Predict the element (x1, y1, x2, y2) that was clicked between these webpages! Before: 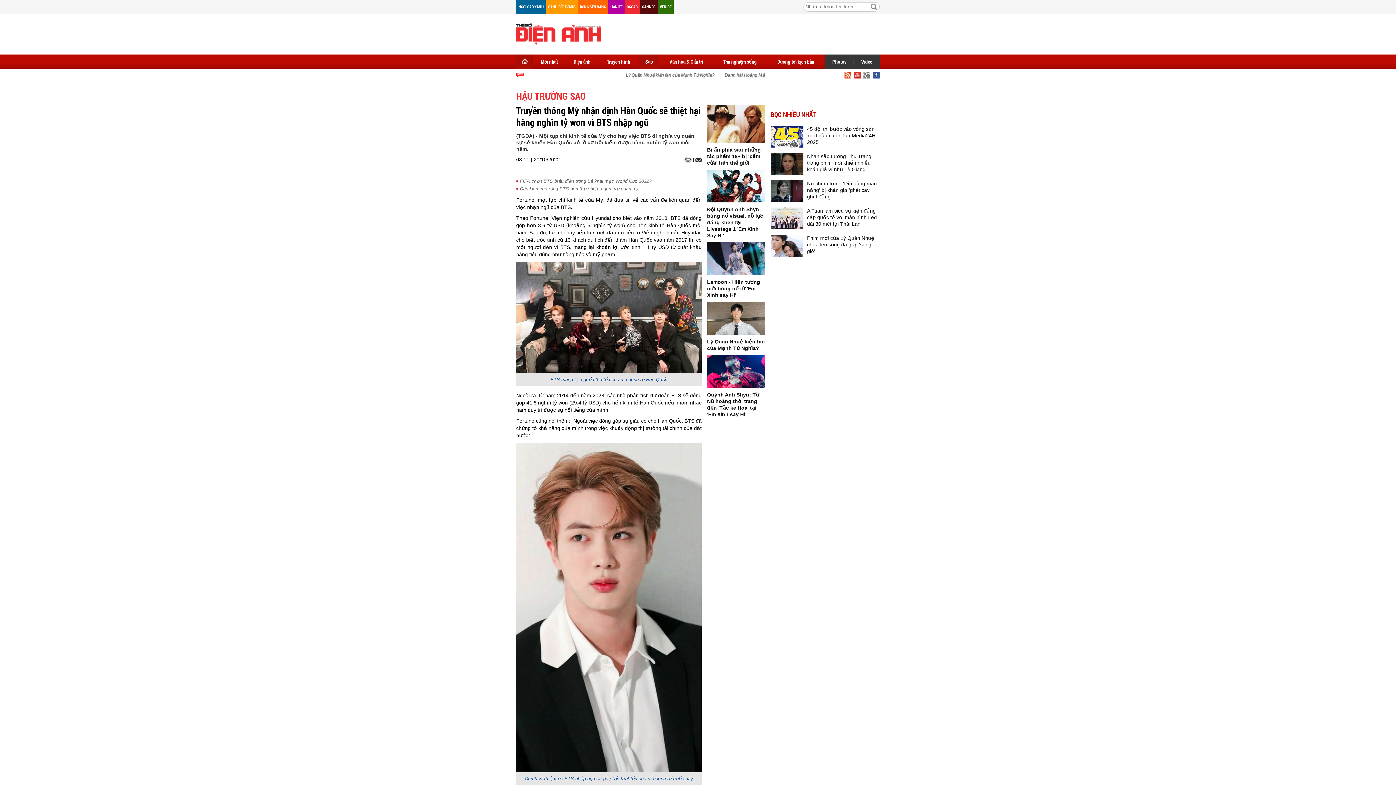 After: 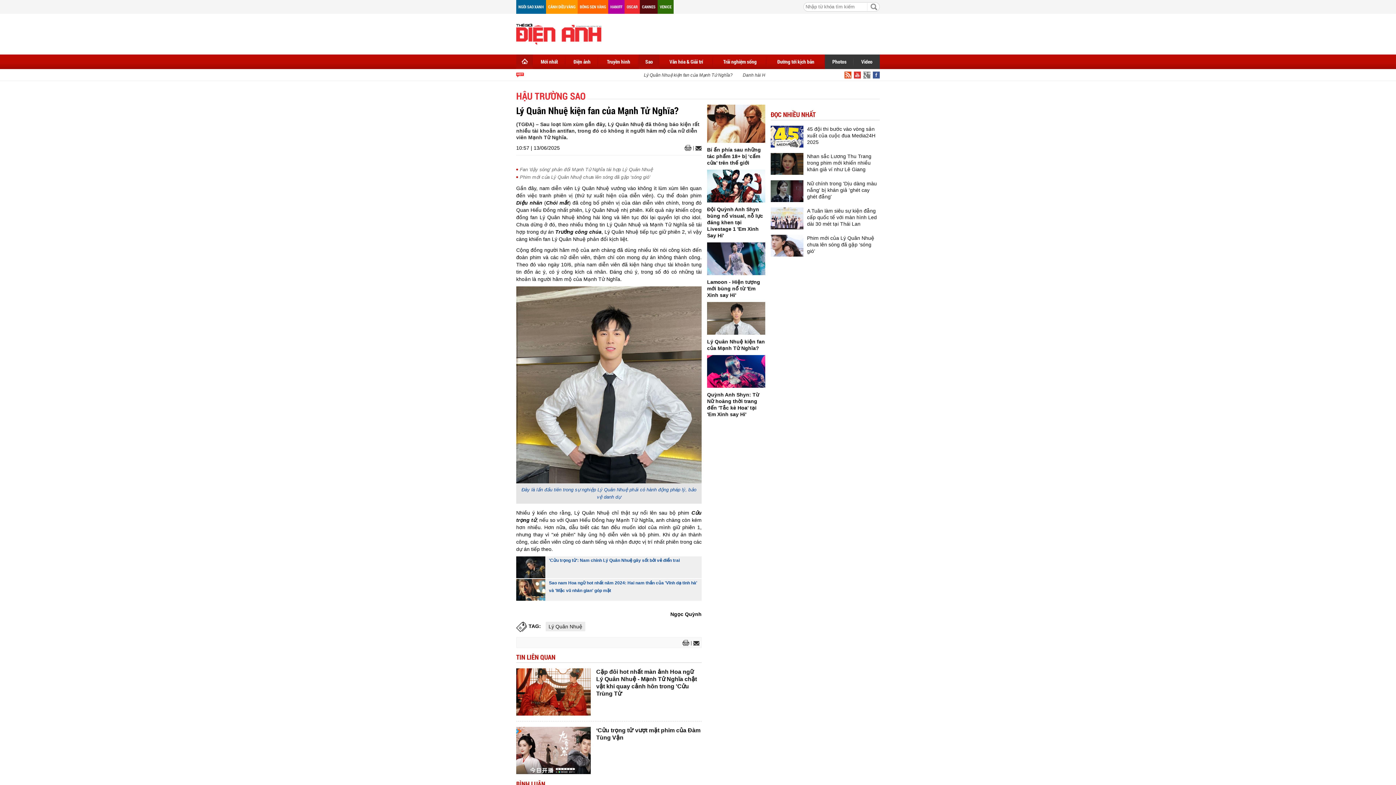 Action: bbox: (707, 302, 765, 334)